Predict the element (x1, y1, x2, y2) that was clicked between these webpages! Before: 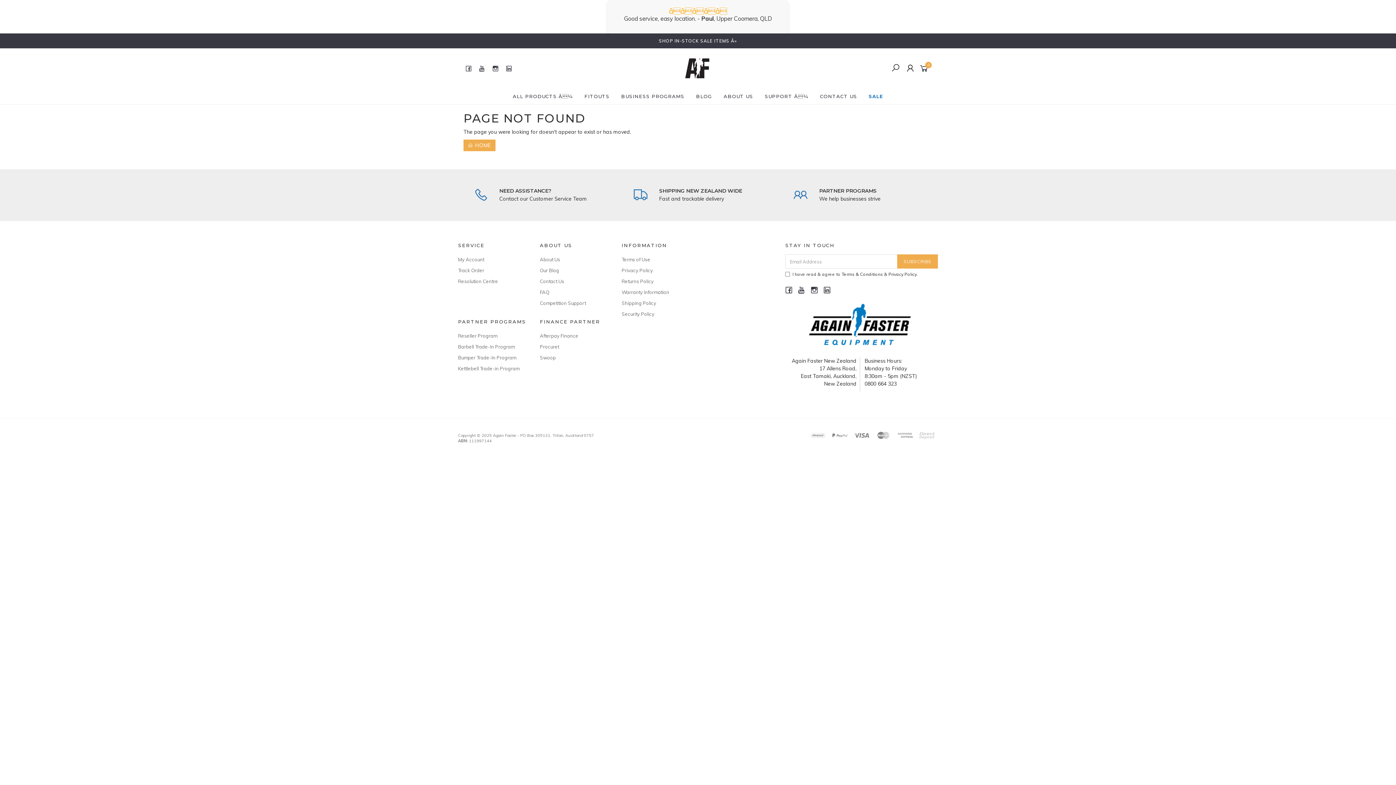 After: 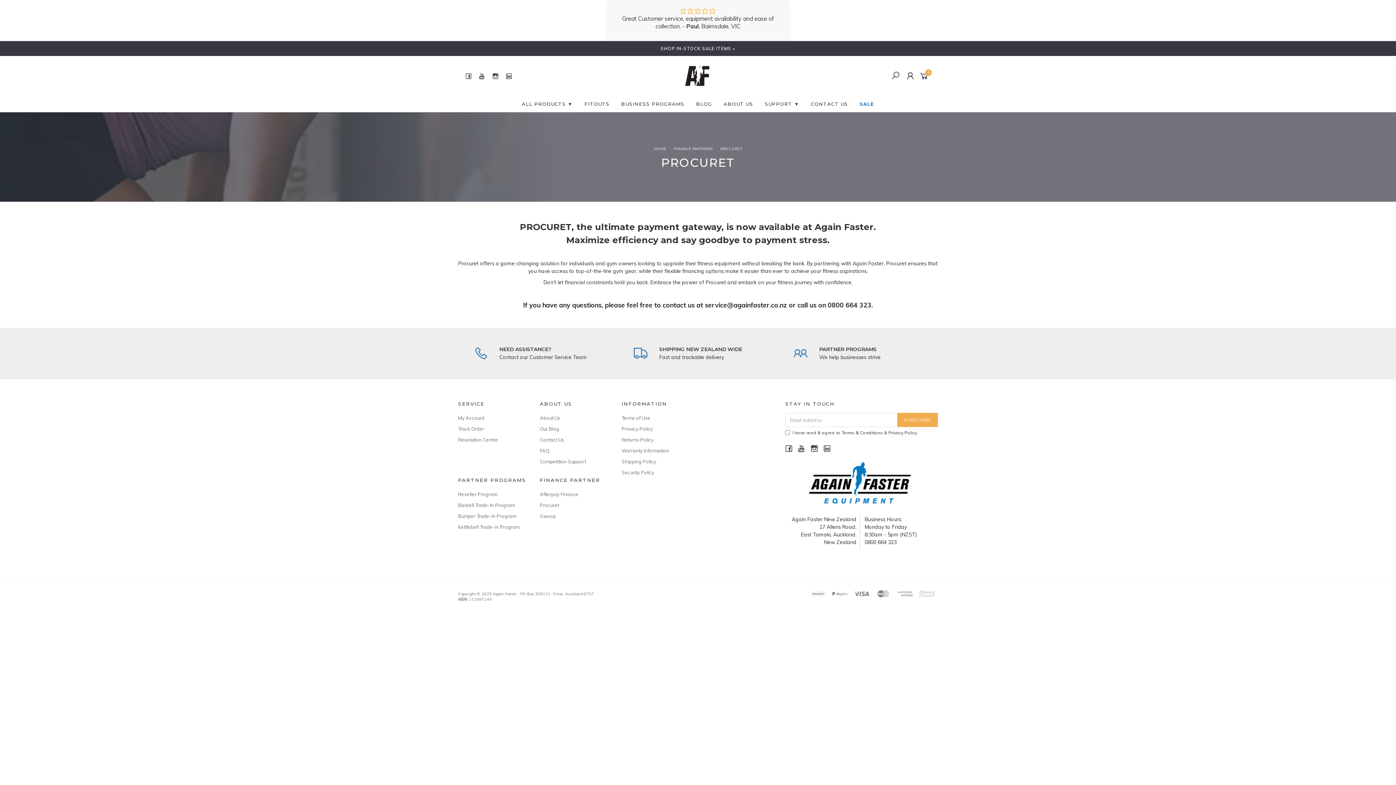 Action: bbox: (540, 357, 605, 367) label: Procuret